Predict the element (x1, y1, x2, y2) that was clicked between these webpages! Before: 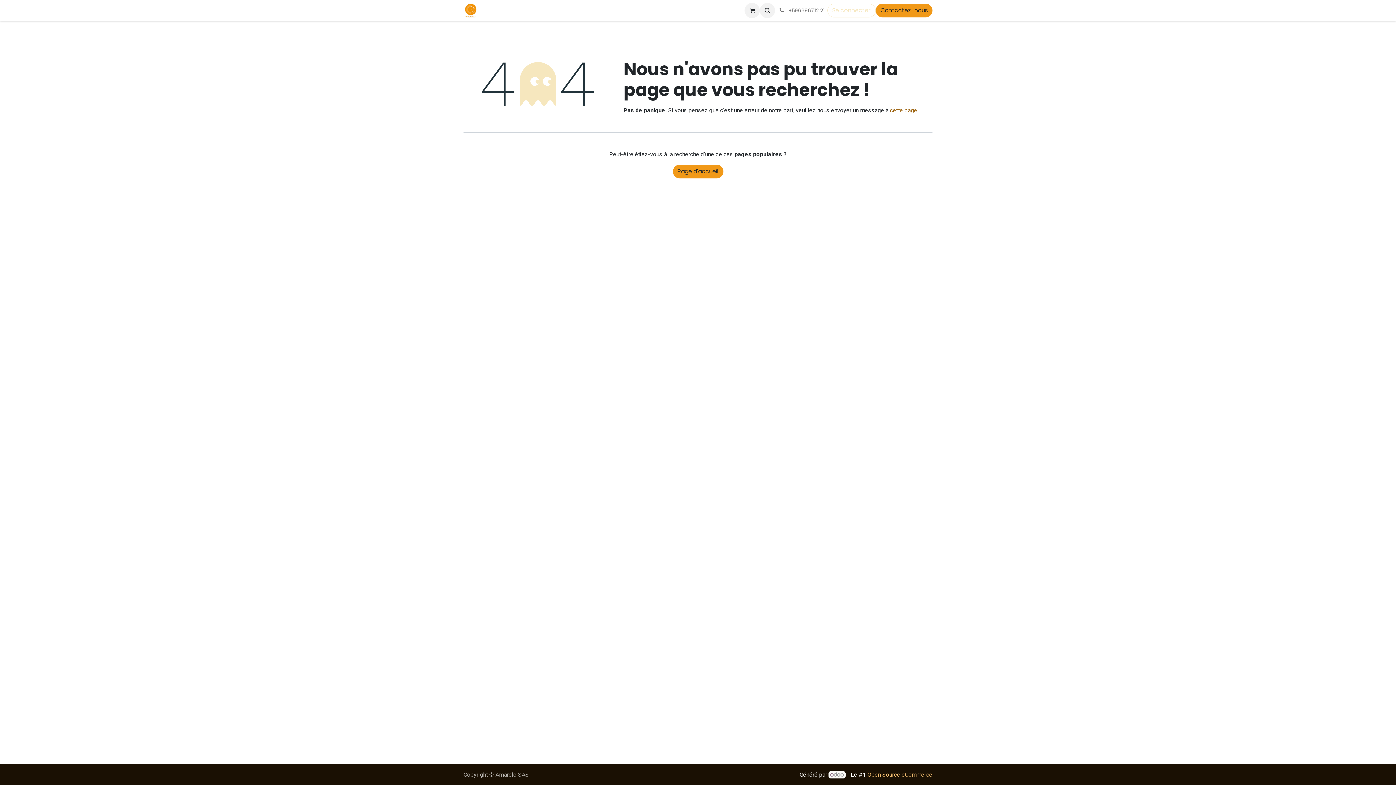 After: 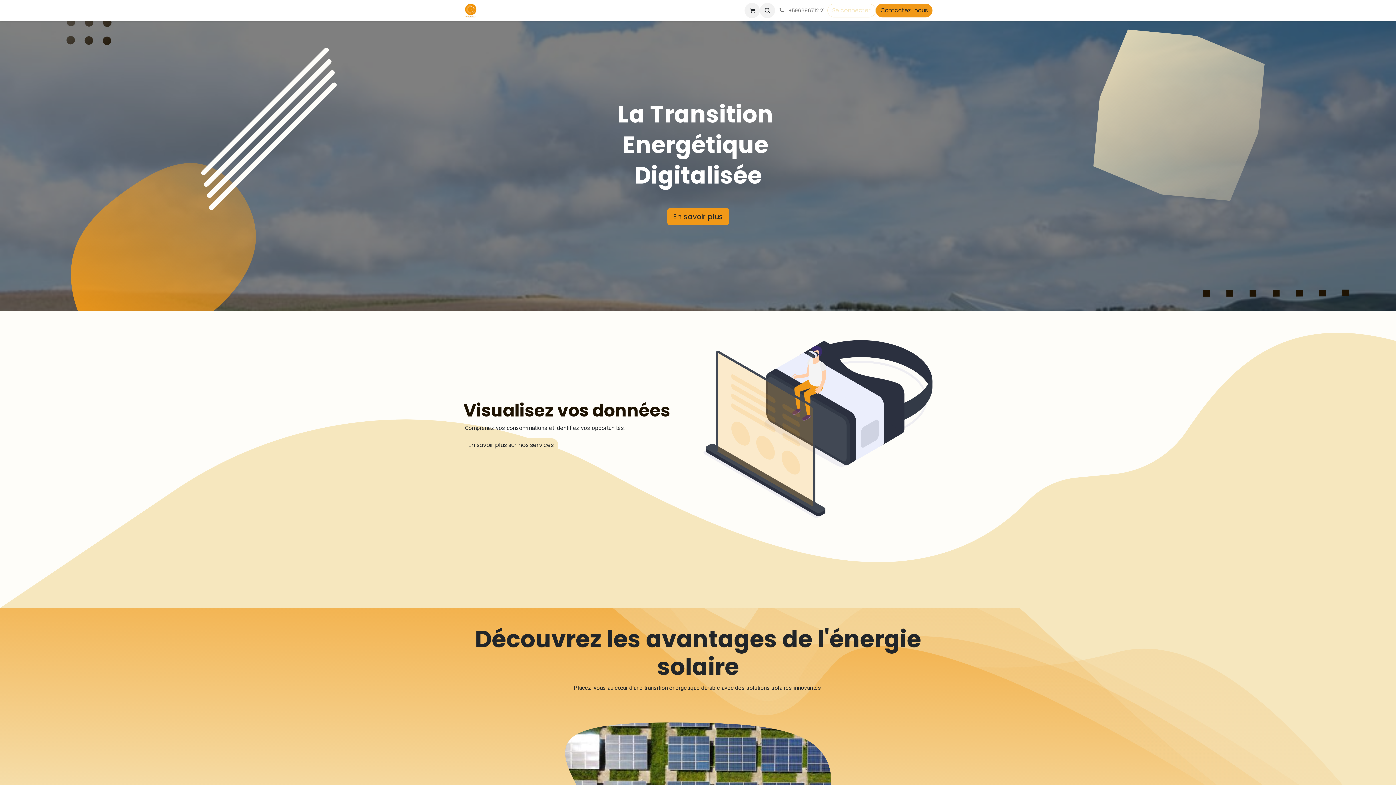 Action: label: Page d'accueil bbox: (672, 164, 723, 178)